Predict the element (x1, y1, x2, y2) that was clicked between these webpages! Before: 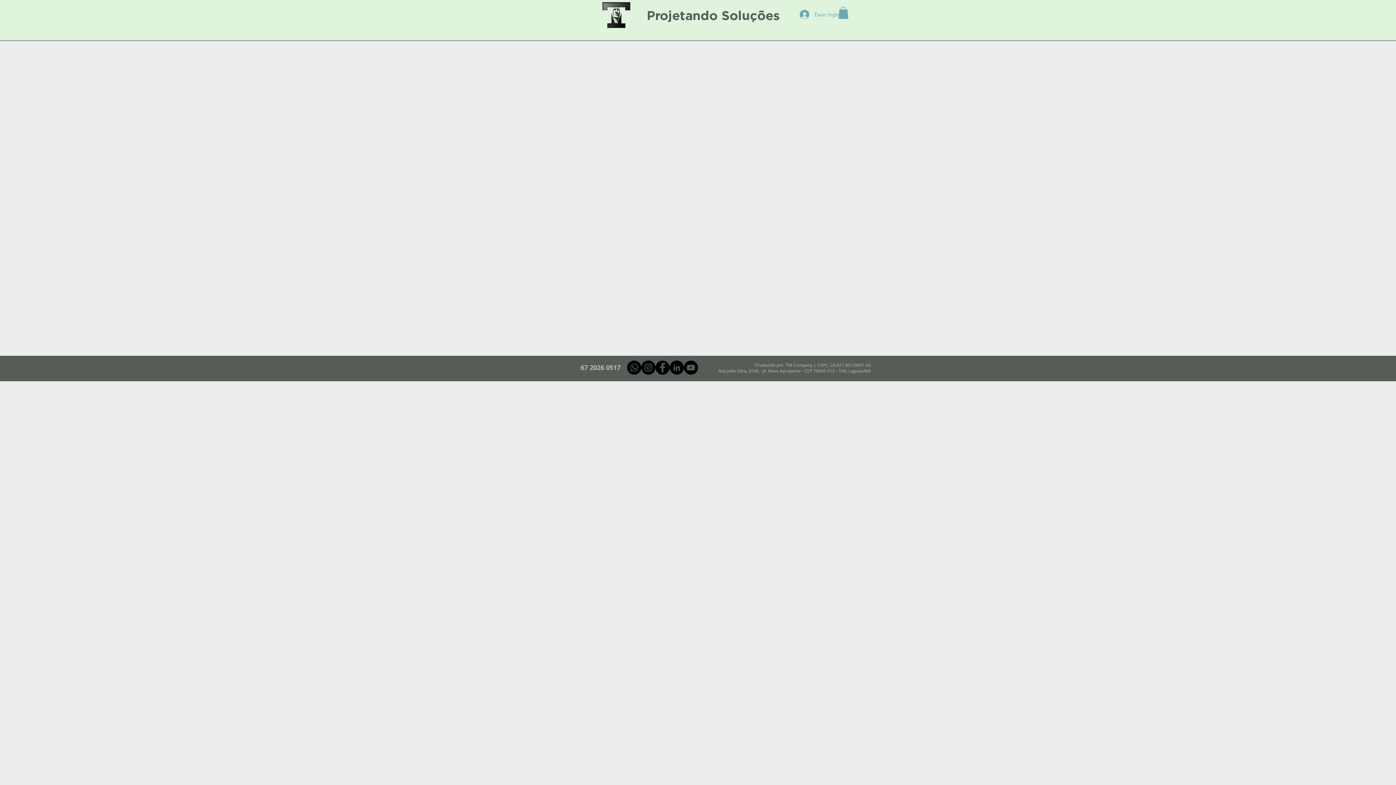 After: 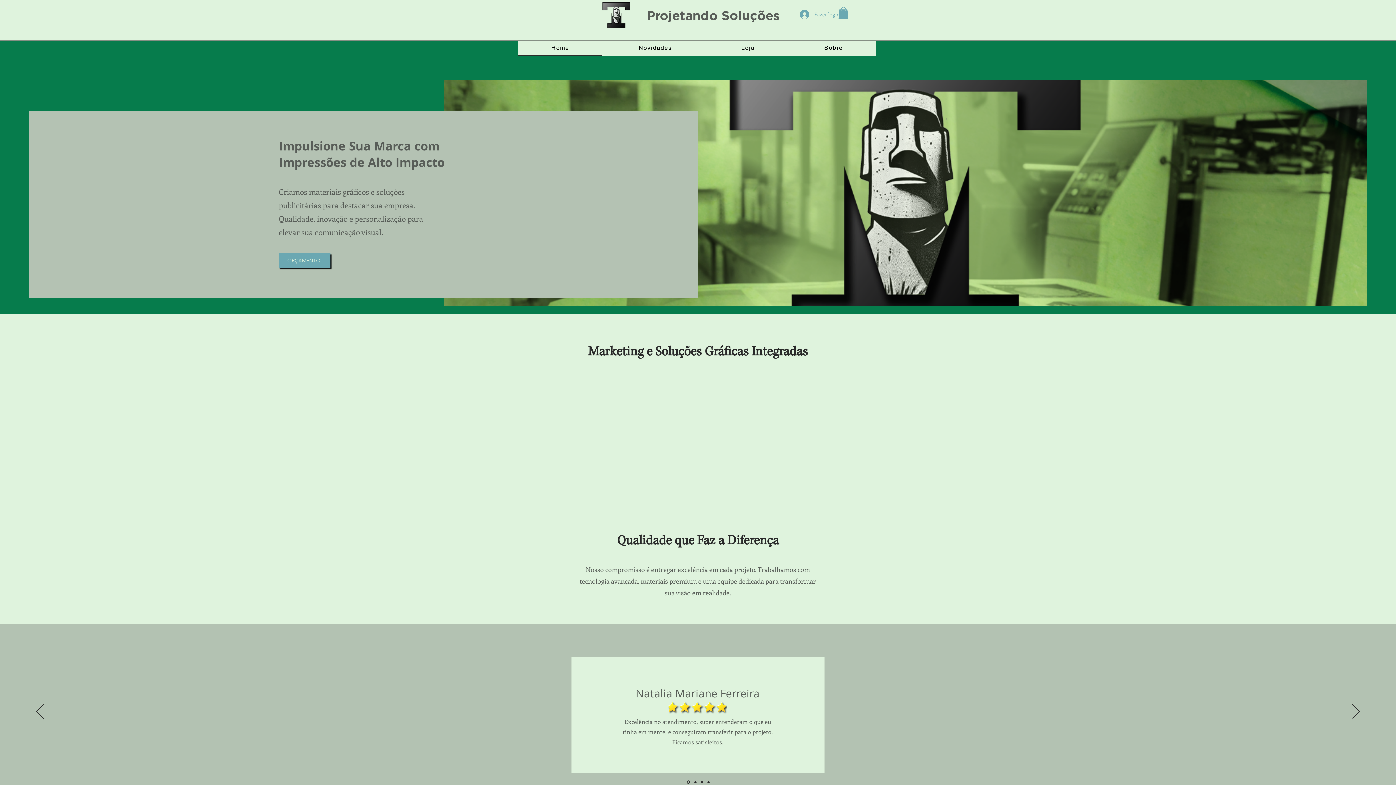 Action: bbox: (646, 9, 780, 24) label: Projetando Soluções